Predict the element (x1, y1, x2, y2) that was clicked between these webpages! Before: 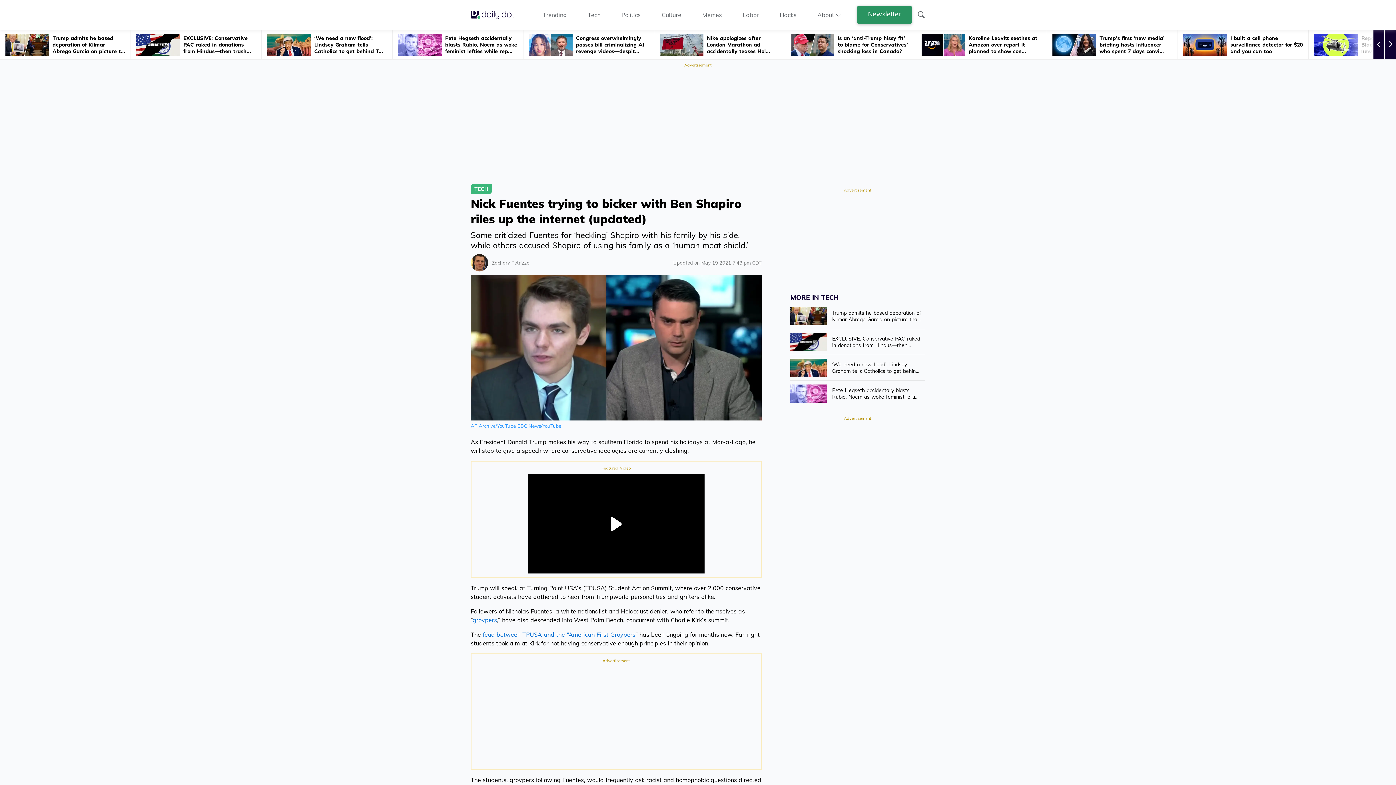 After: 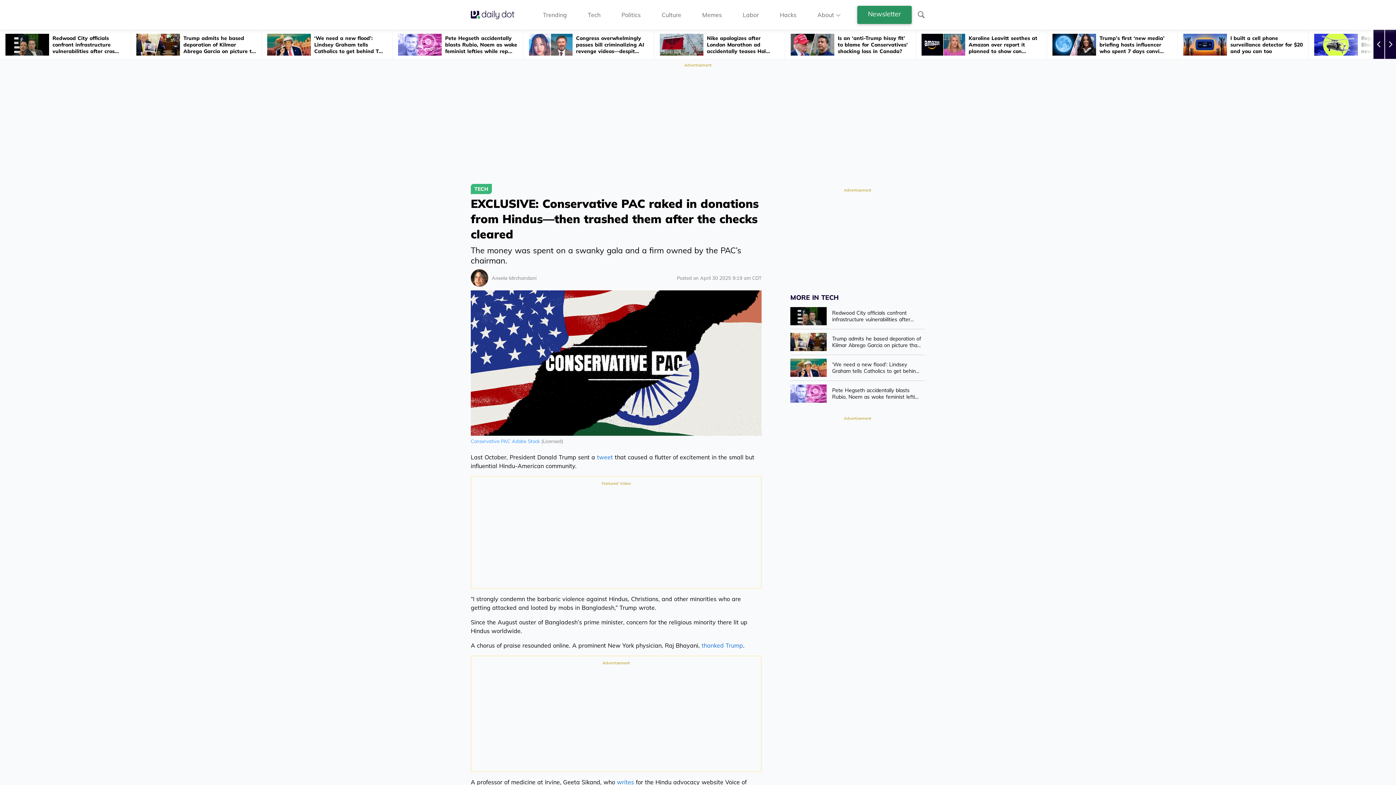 Action: label: EXCLUSIVE: Conservative PAC raked in donations from Hindus—then trash... bbox: (130, 30, 261, 59)